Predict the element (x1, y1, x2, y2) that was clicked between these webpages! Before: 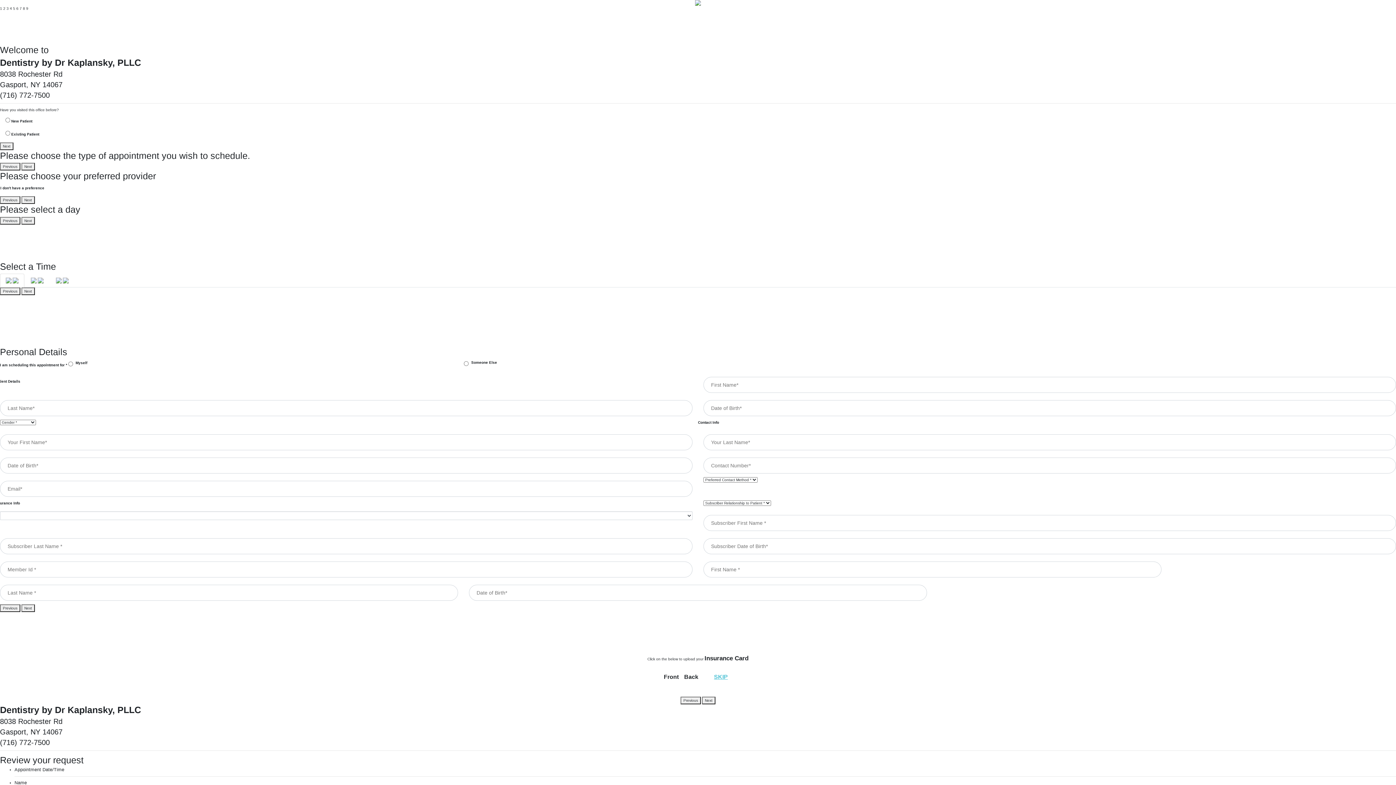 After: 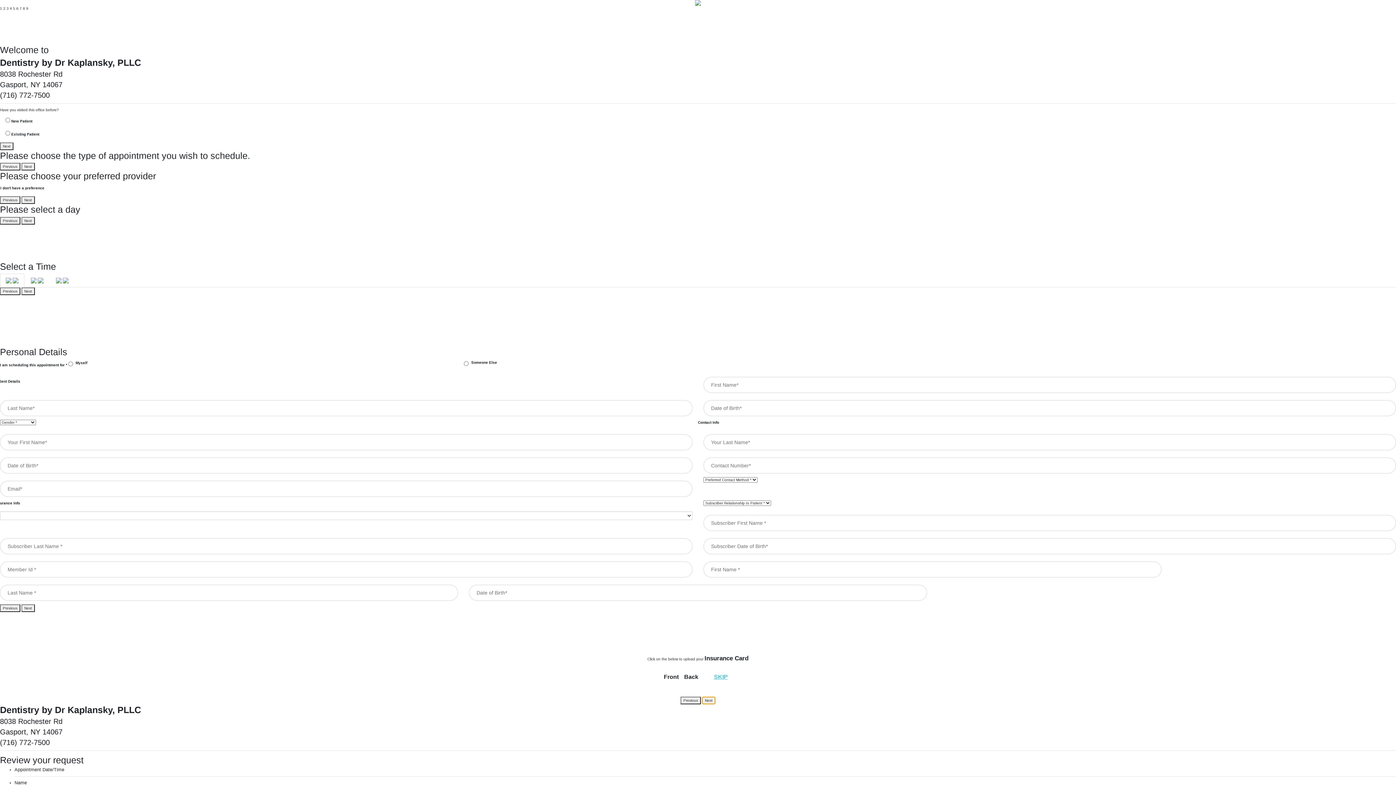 Action: bbox: (702, 696, 715, 704) label: Next